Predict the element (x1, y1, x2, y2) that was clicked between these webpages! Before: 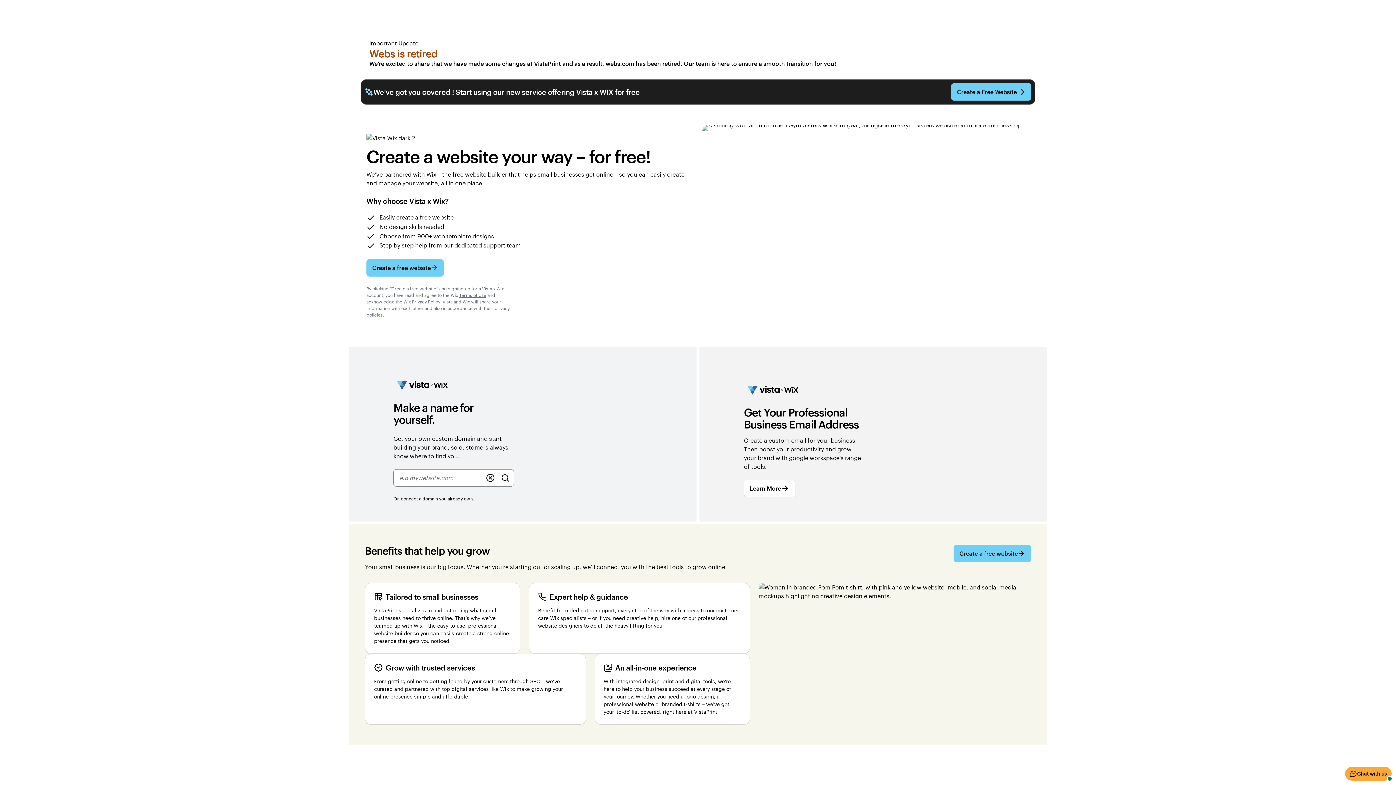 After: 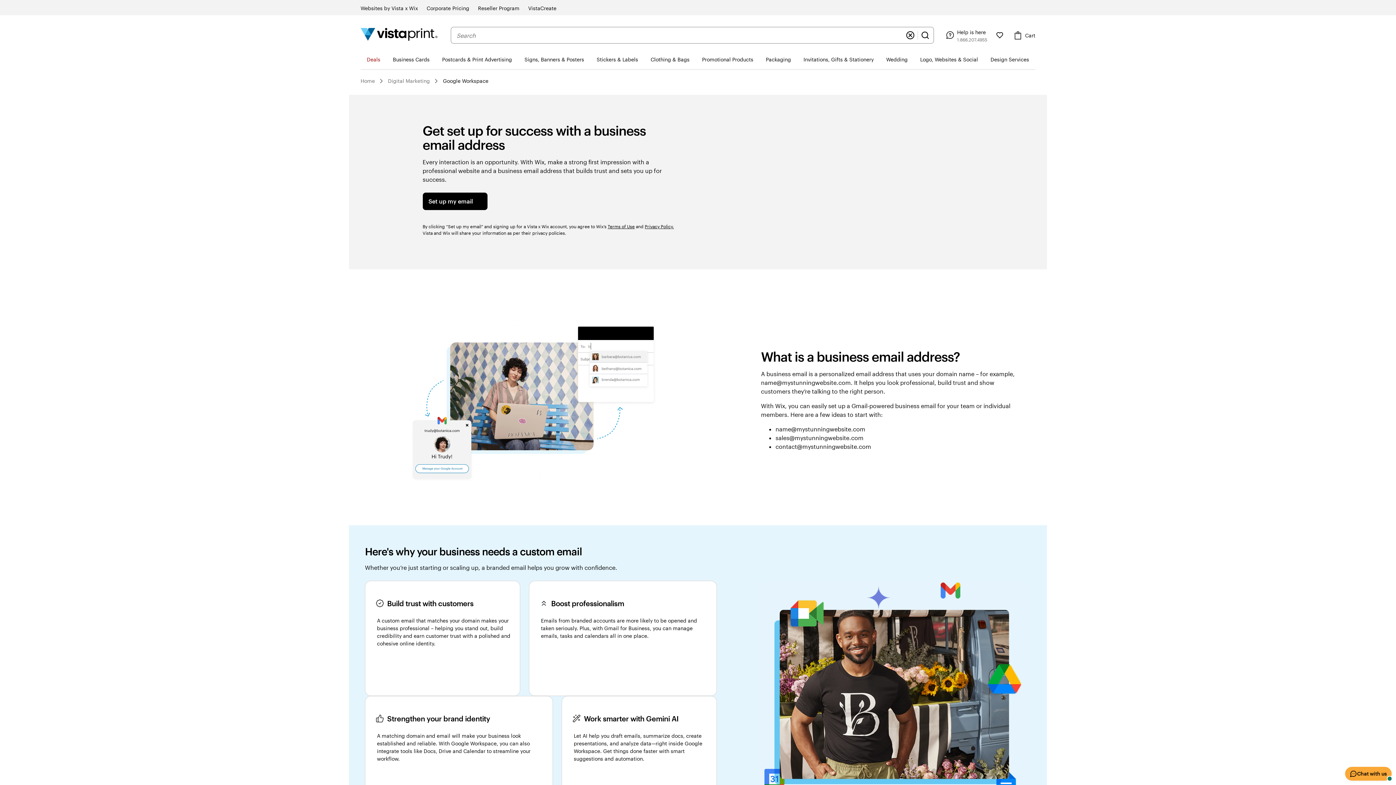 Action: bbox: (744, 479, 795, 497) label: Learn More